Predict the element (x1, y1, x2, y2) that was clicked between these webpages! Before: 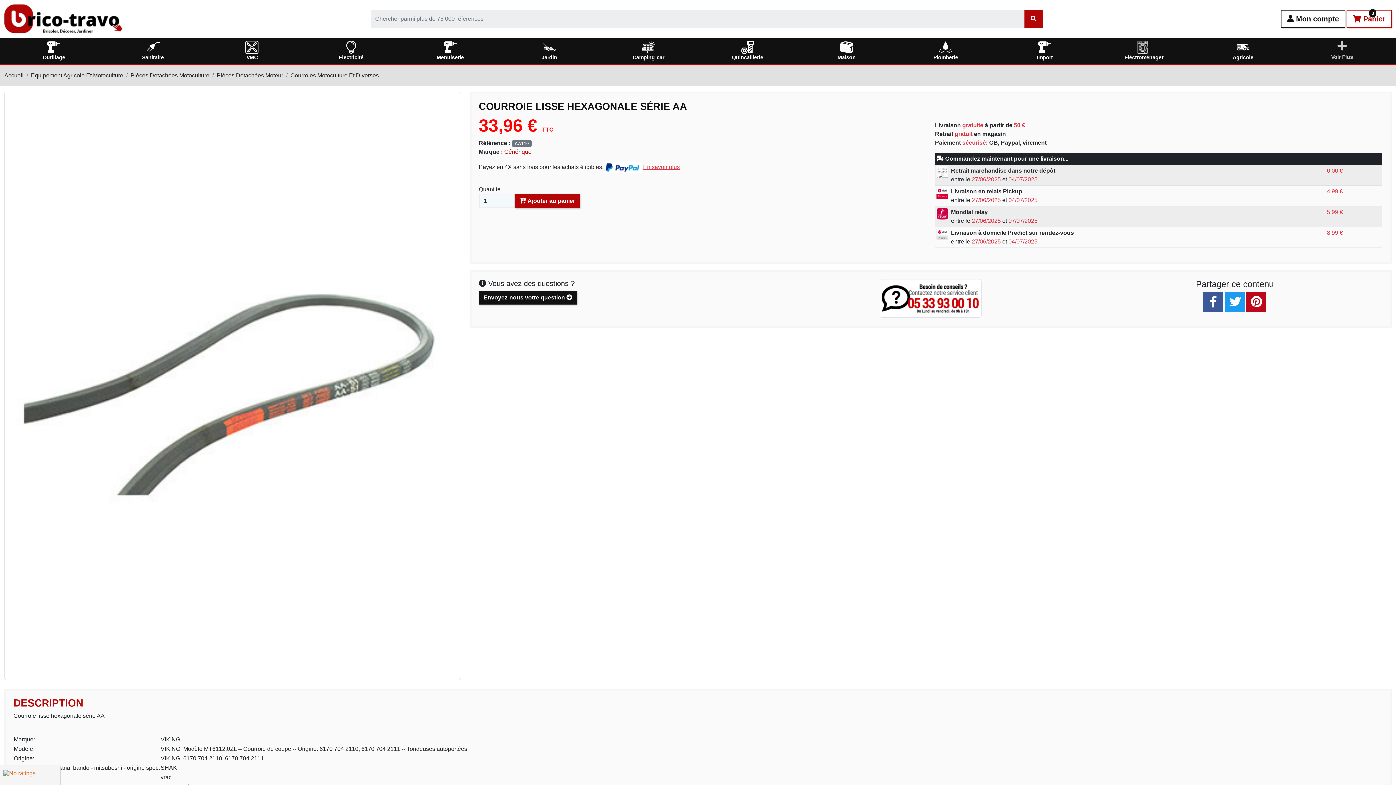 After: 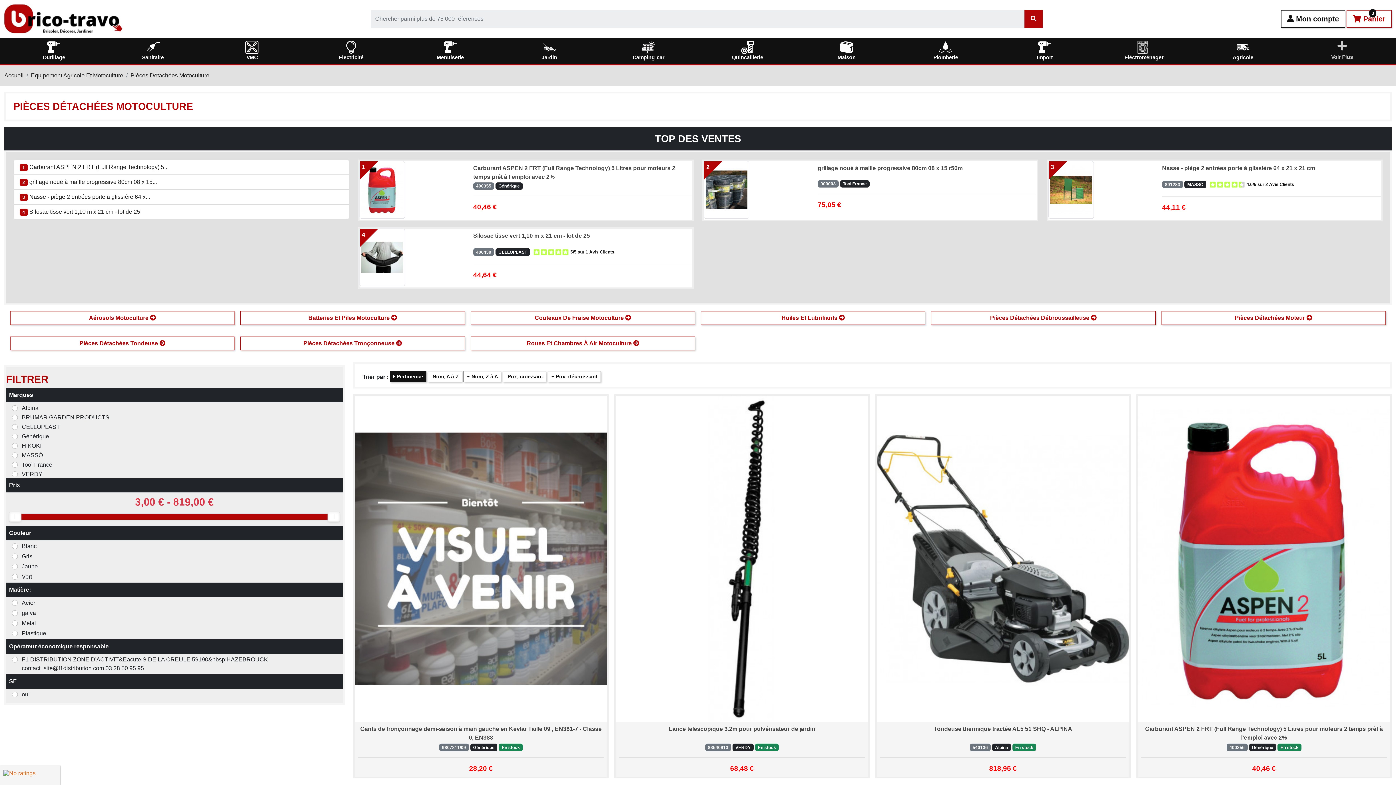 Action: label: Pièces Détachées Motoculture bbox: (130, 72, 209, 78)